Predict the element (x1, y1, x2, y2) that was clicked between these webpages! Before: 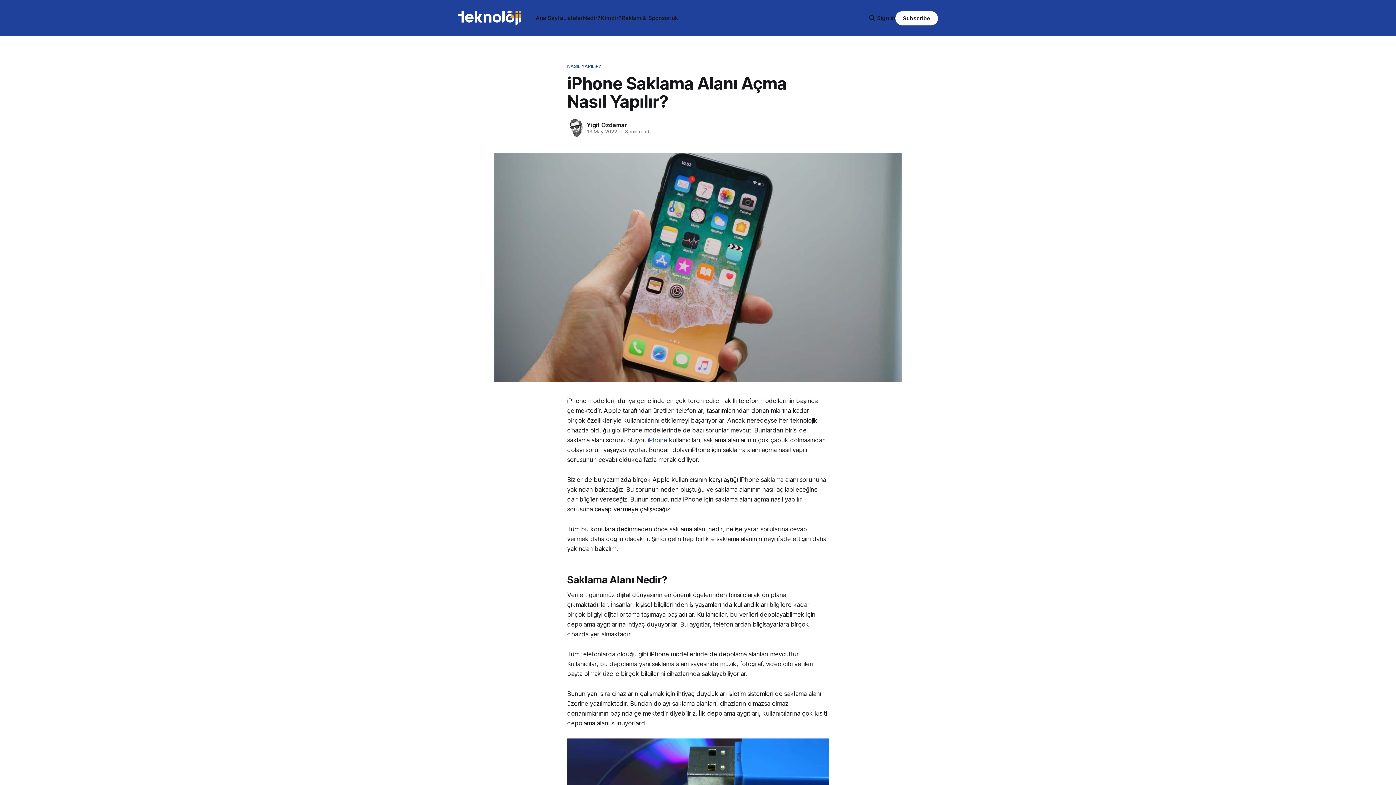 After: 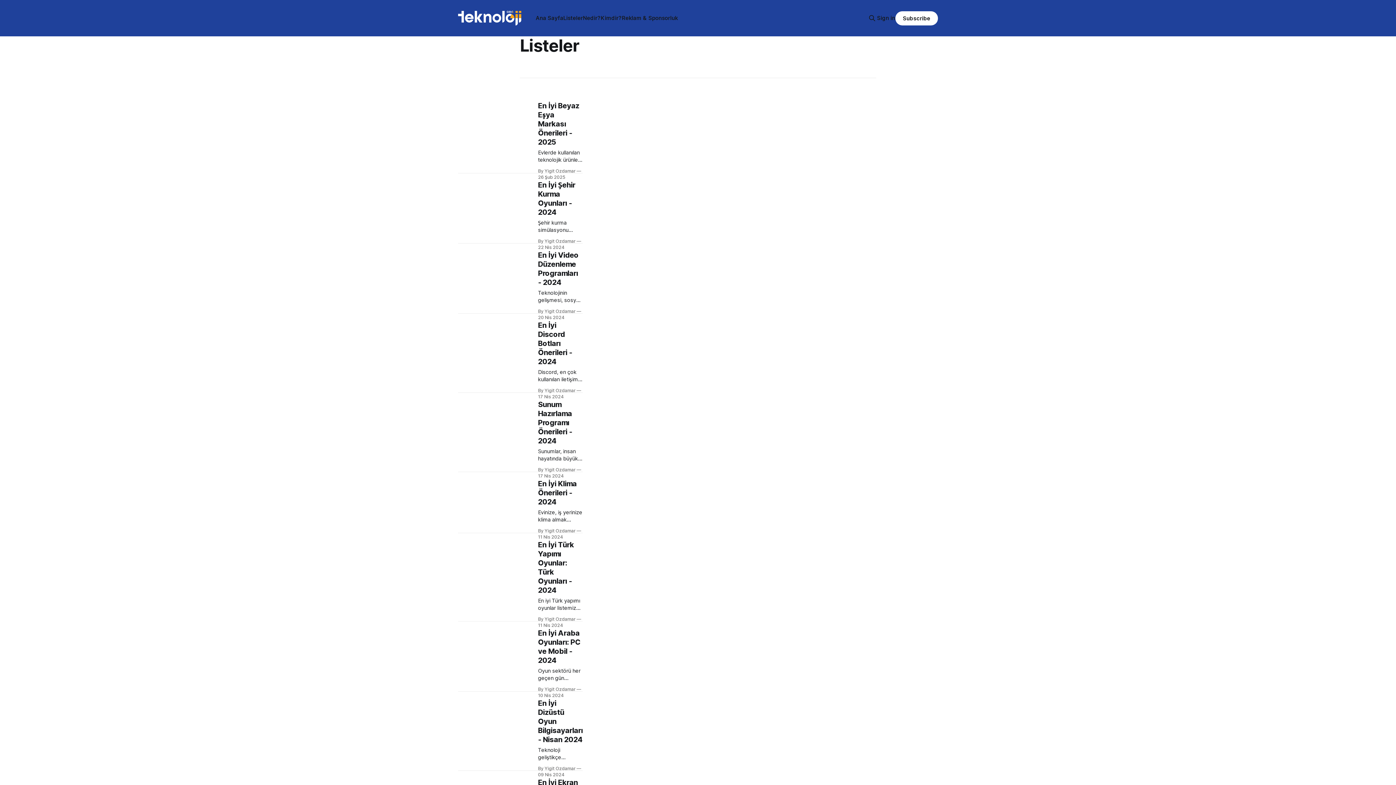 Action: bbox: (563, 14, 583, 21) label: Listeler